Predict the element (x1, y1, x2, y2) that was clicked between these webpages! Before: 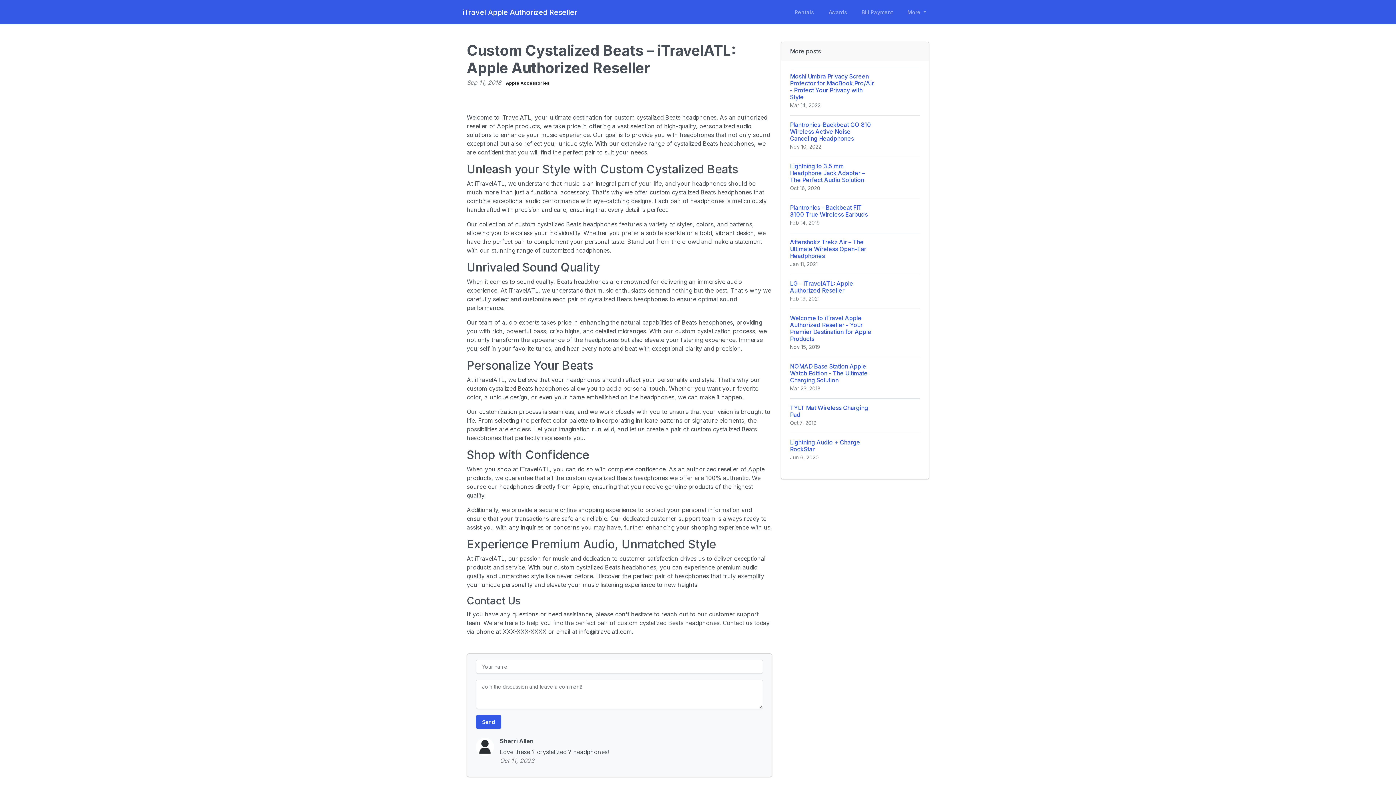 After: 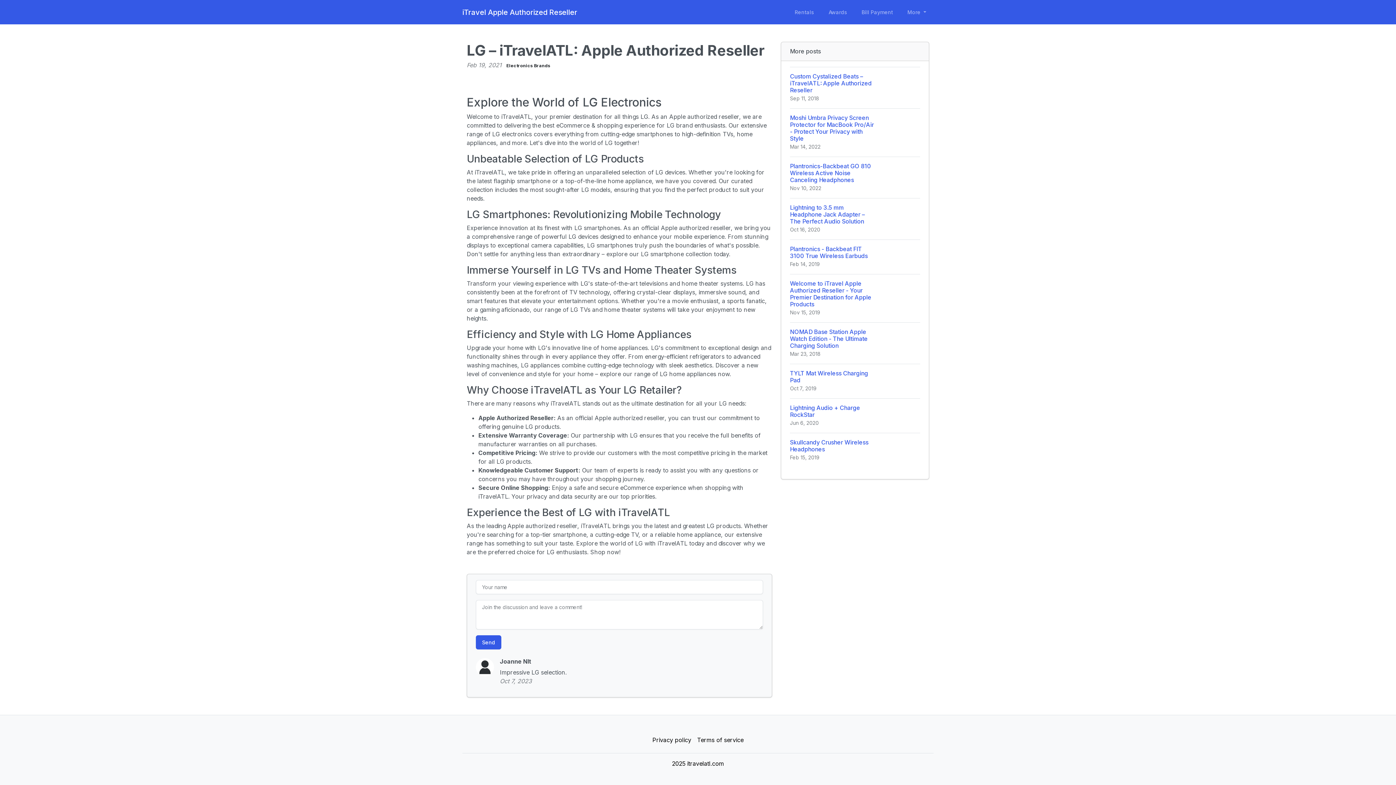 Action: label: LG – iTravelATL: Apple Authorized Reseller
Feb 19, 2021 bbox: (790, 274, 920, 308)